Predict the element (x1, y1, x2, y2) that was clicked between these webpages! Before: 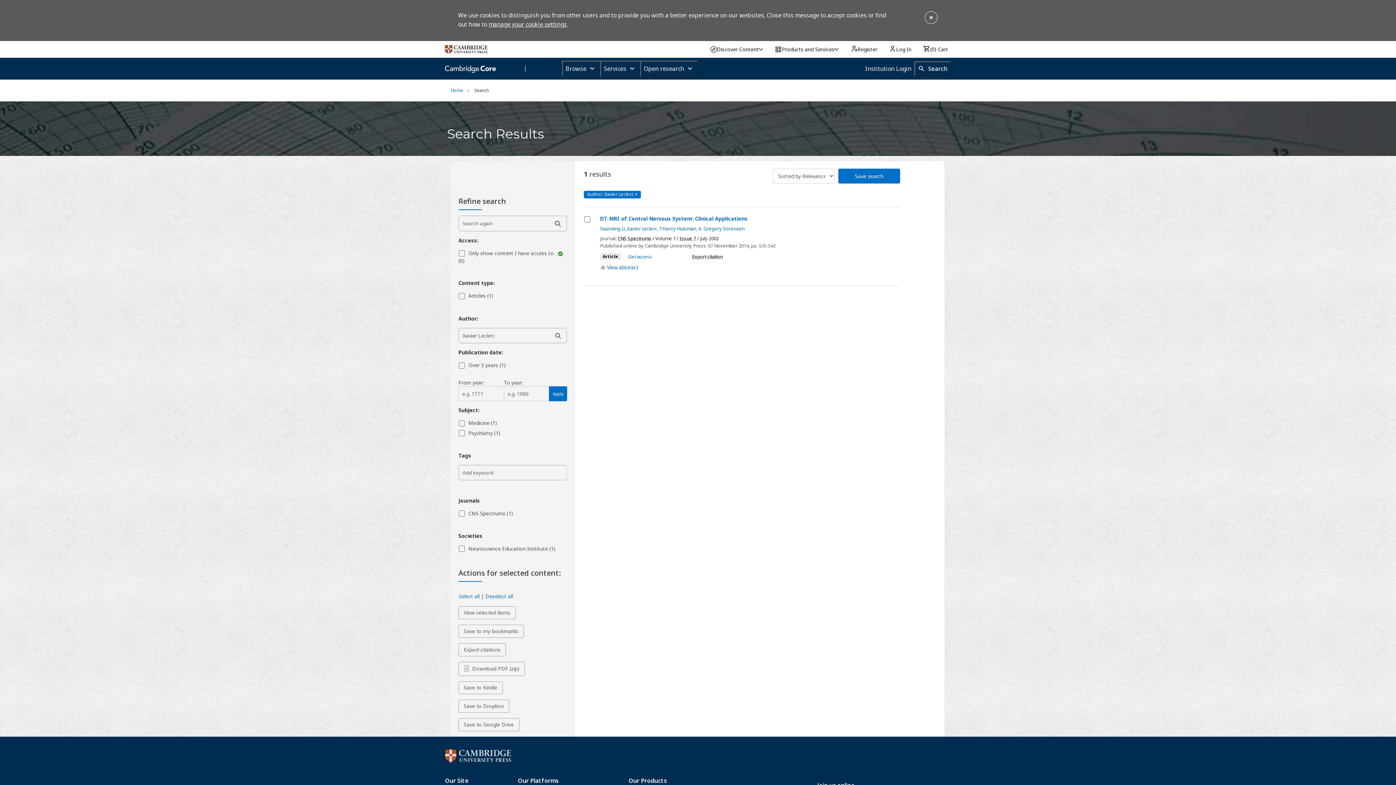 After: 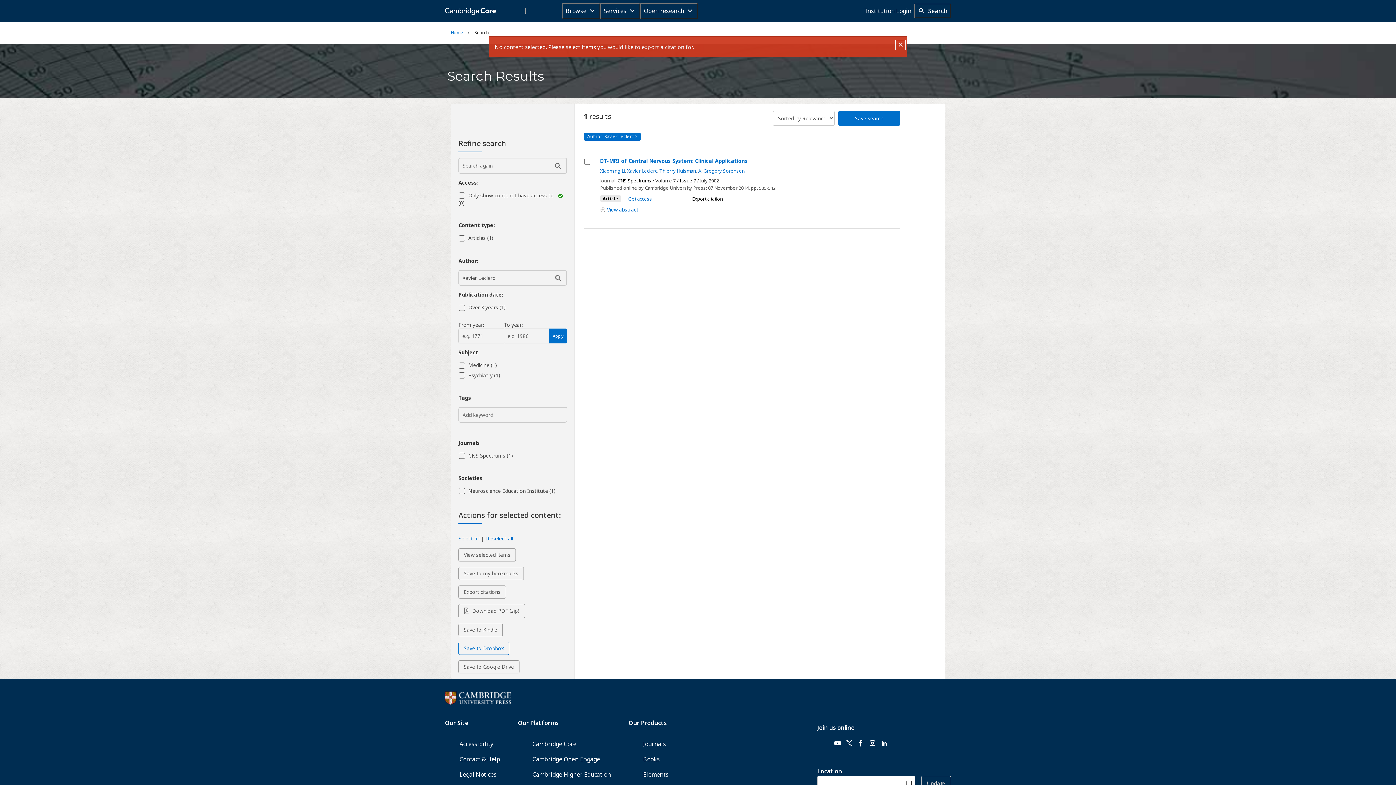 Action: label: Export citations for all selected content bbox: (458, 643, 506, 656)